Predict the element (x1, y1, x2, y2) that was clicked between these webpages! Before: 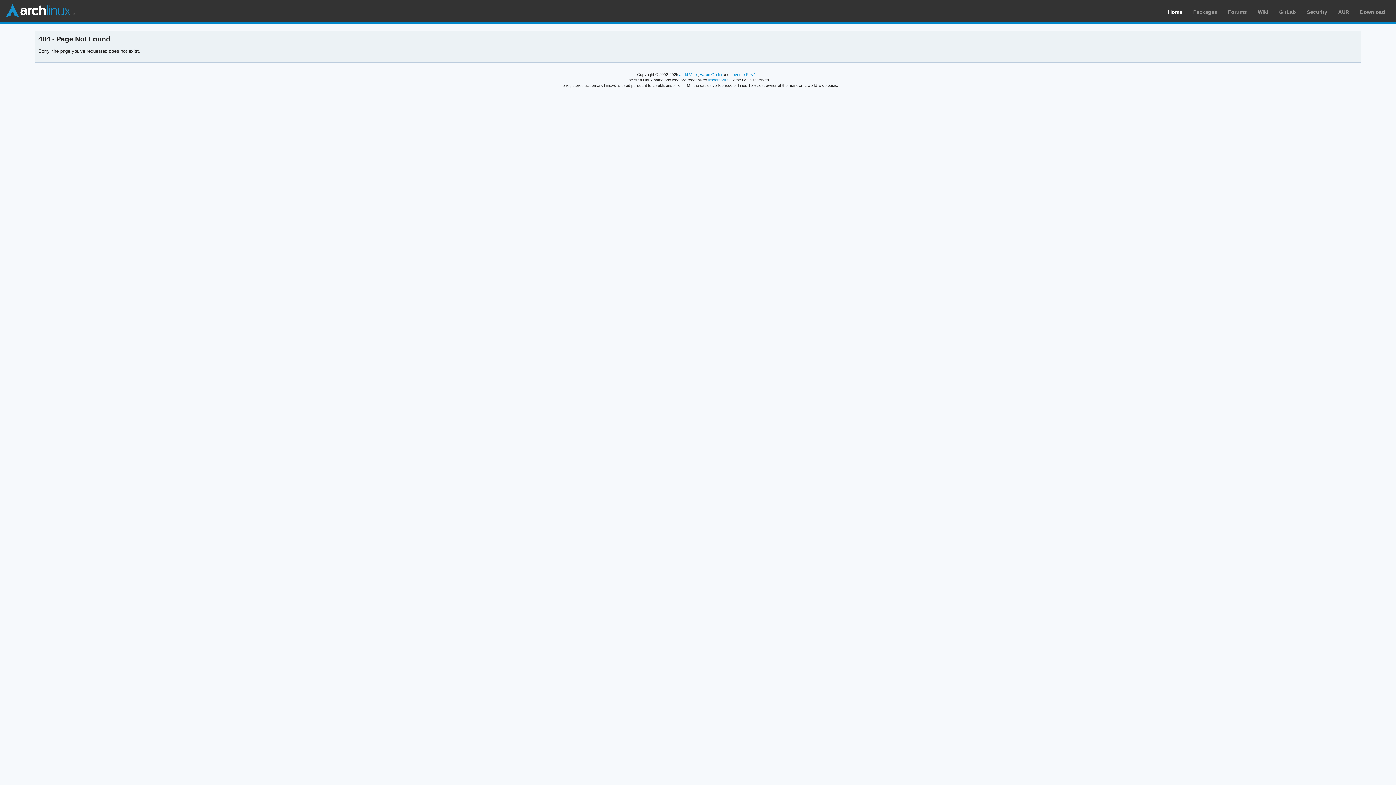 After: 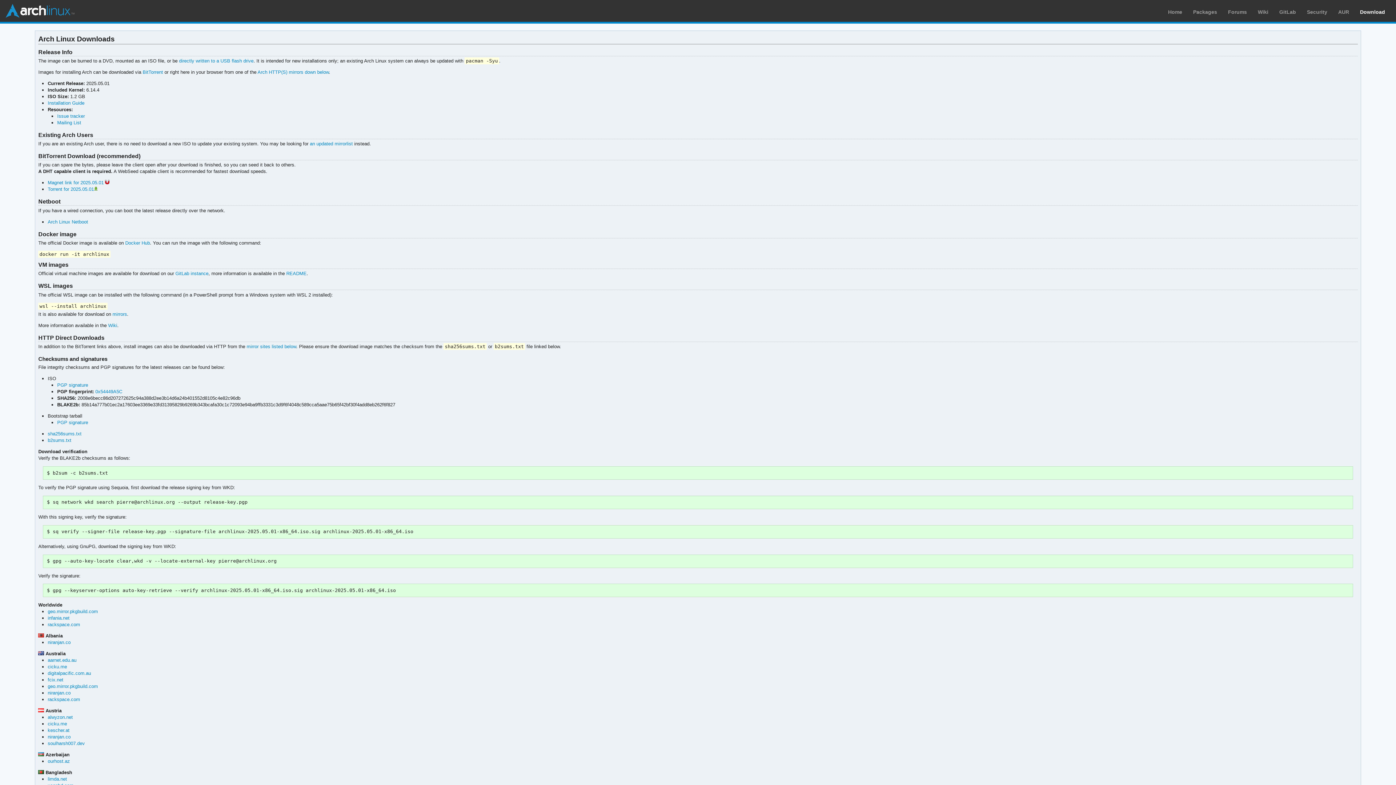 Action: bbox: (1360, 9, 1385, 14) label: Download